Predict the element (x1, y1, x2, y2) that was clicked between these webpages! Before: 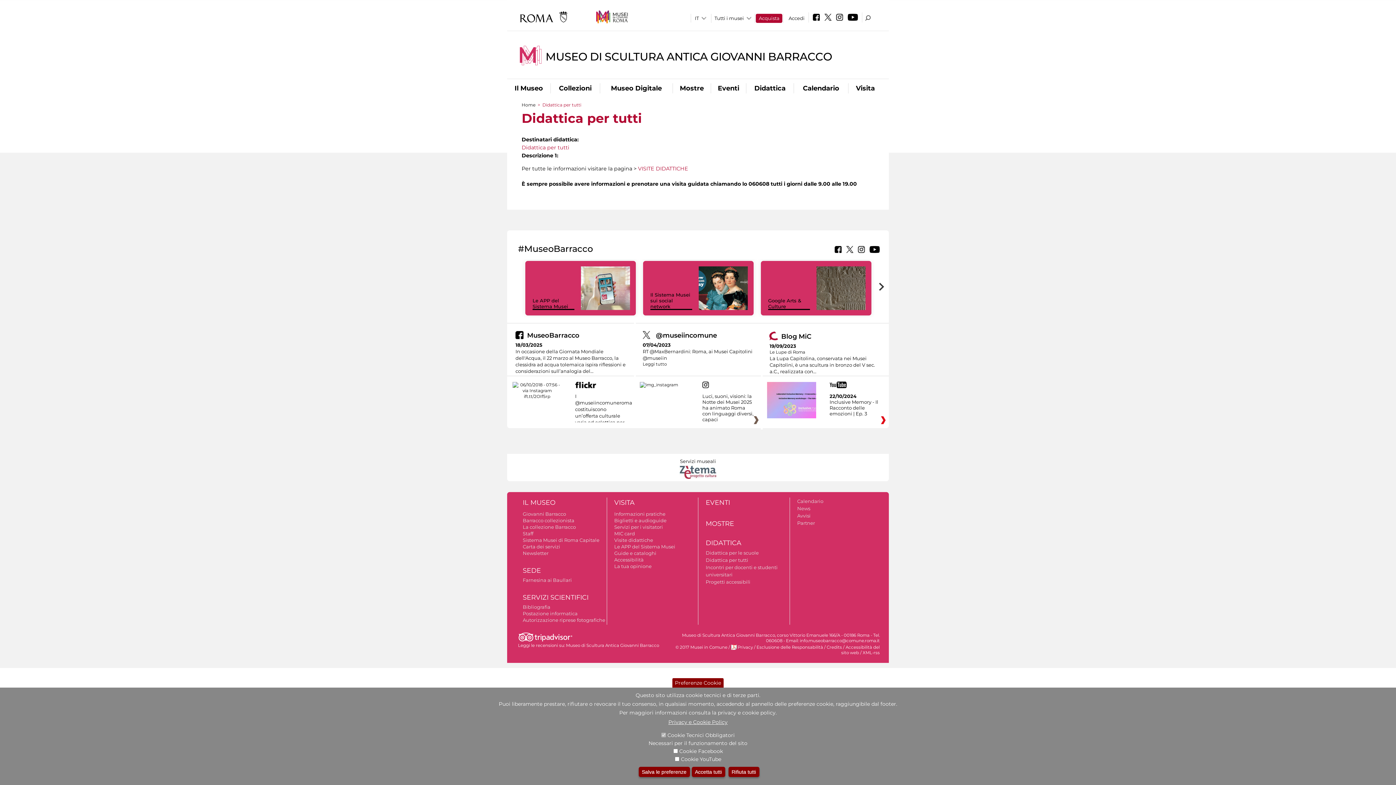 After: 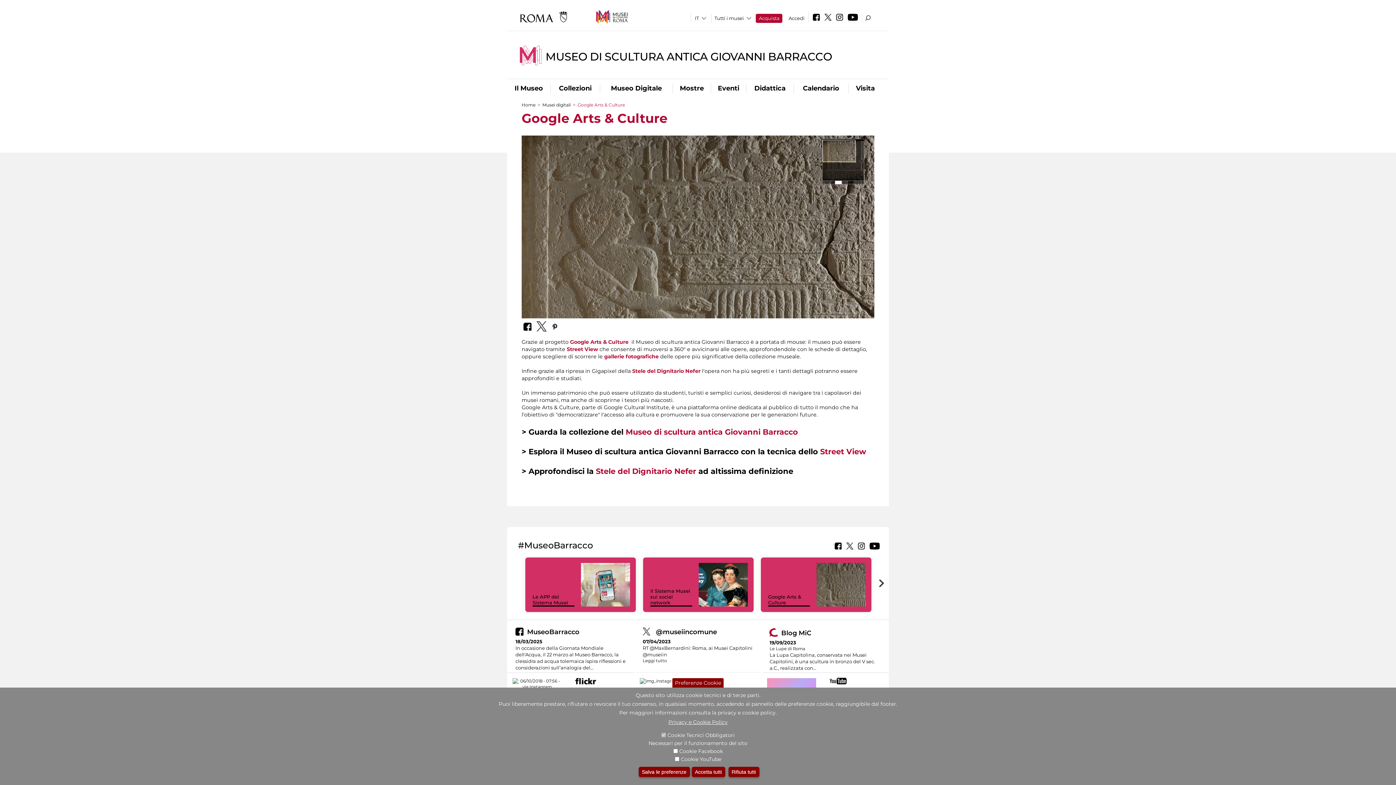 Action: bbox: (768, 297, 801, 309) label: Google Arts & Culture